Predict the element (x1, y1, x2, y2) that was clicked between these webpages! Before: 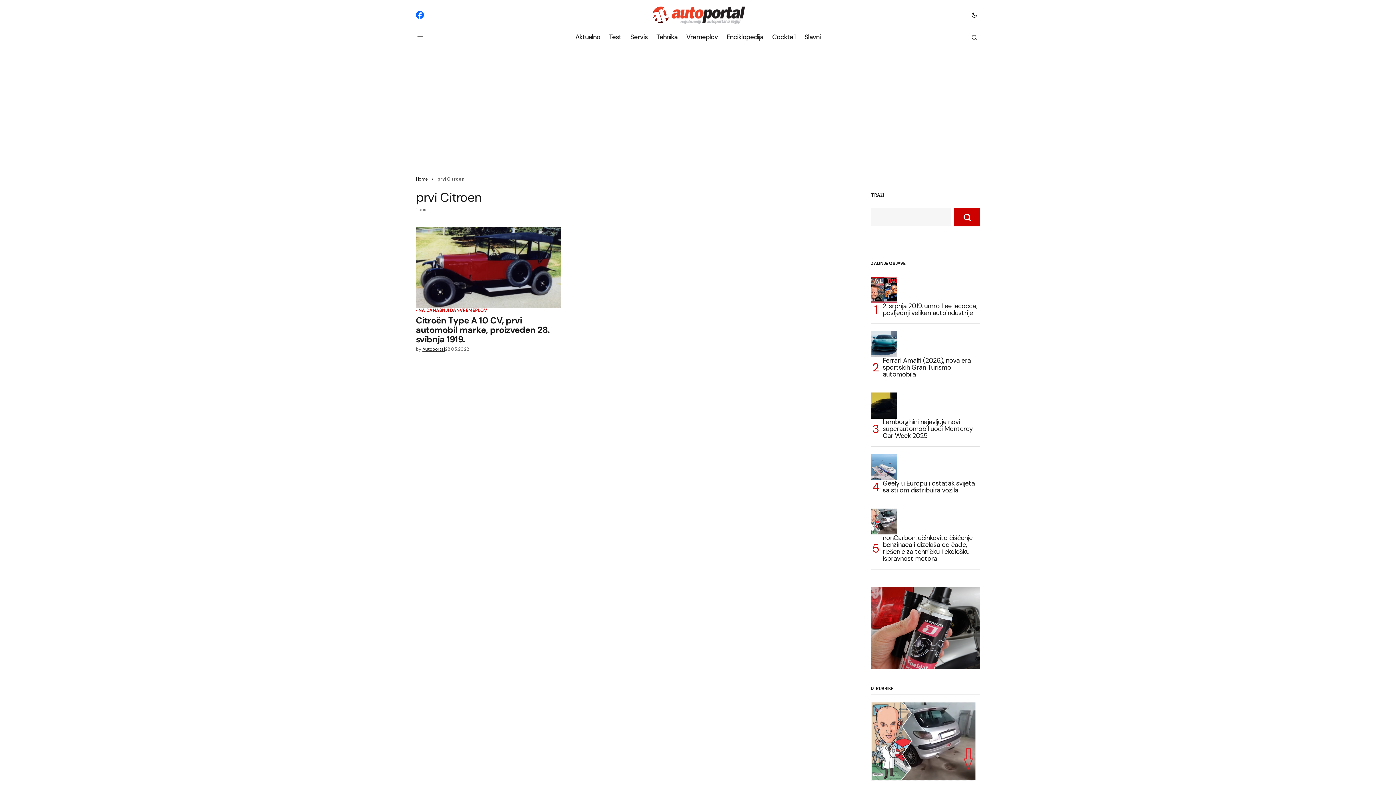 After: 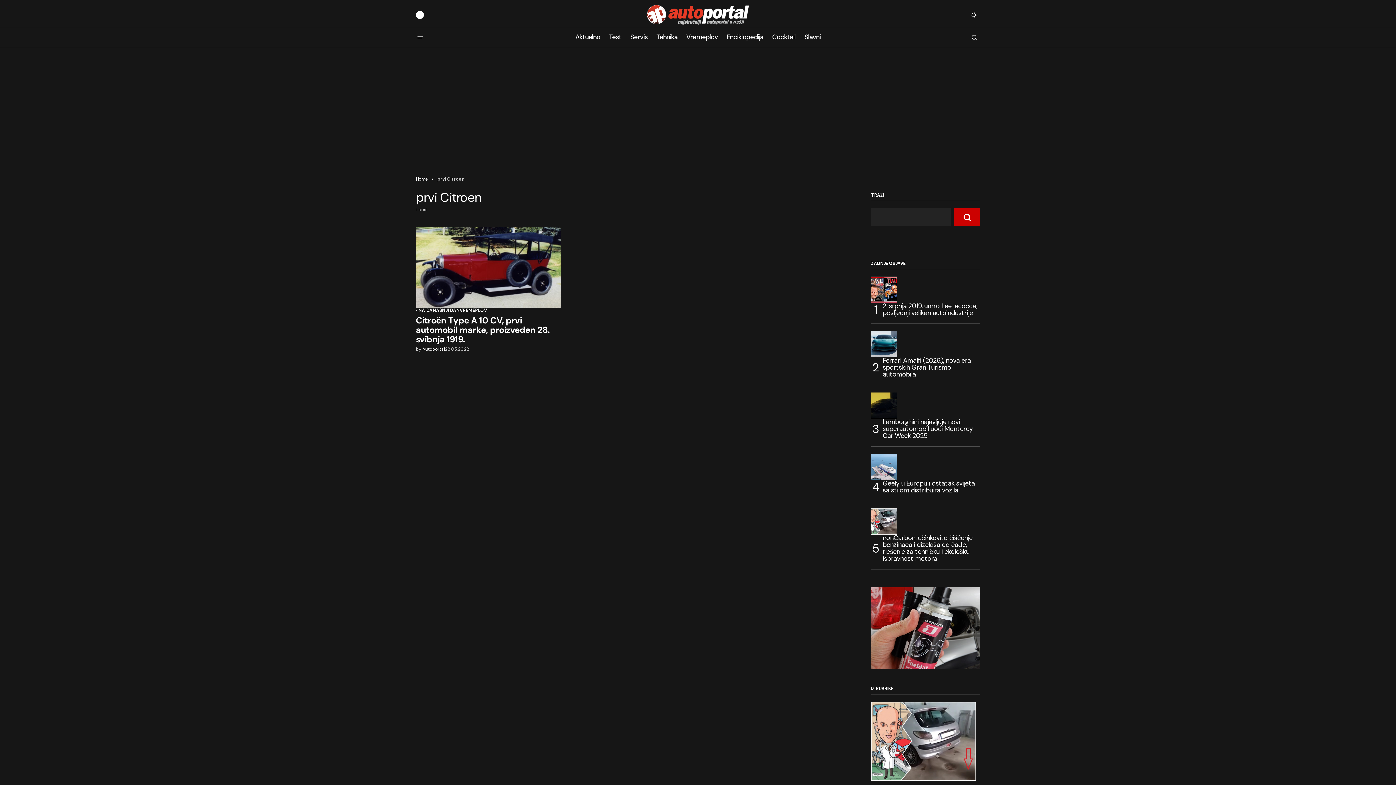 Action: bbox: (968, 6, 980, 23) label: Dark mode toggle button